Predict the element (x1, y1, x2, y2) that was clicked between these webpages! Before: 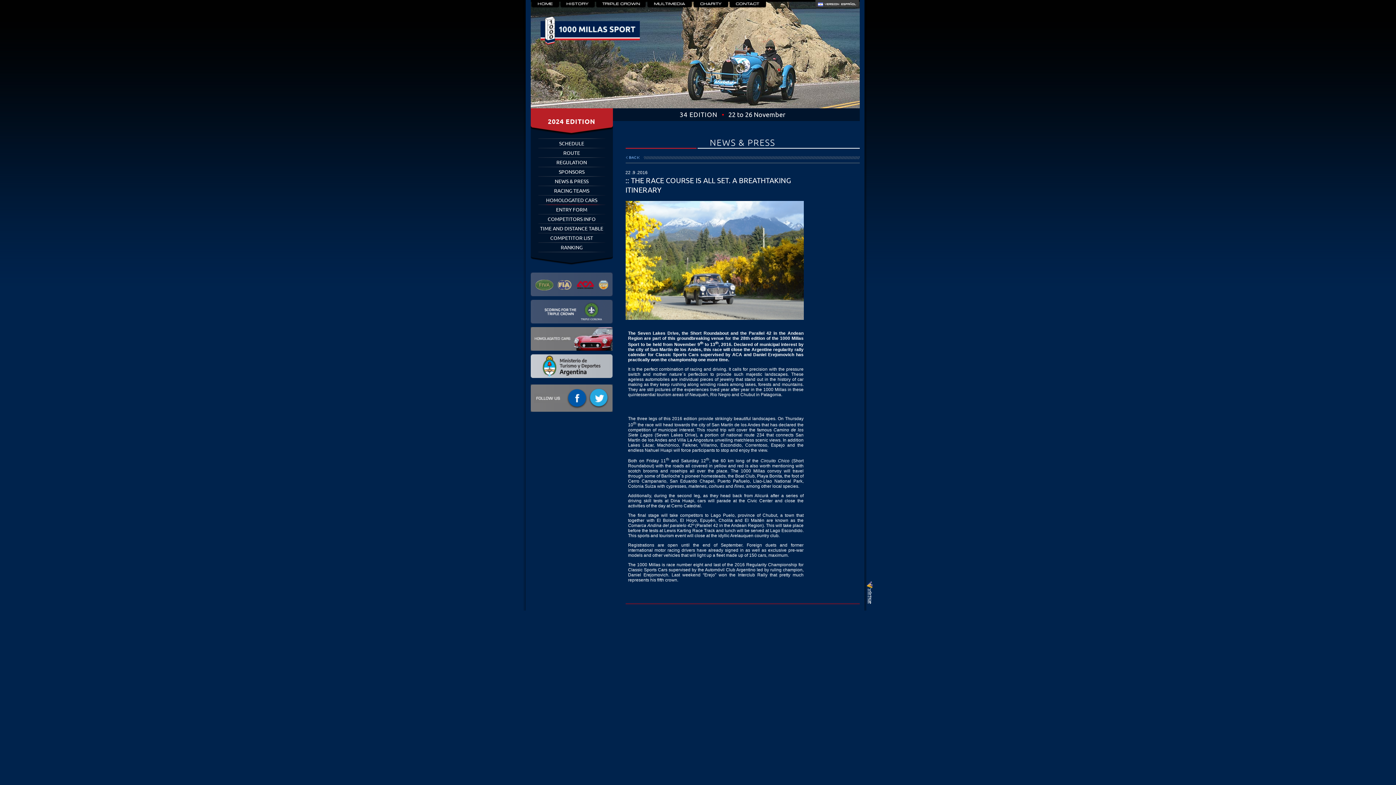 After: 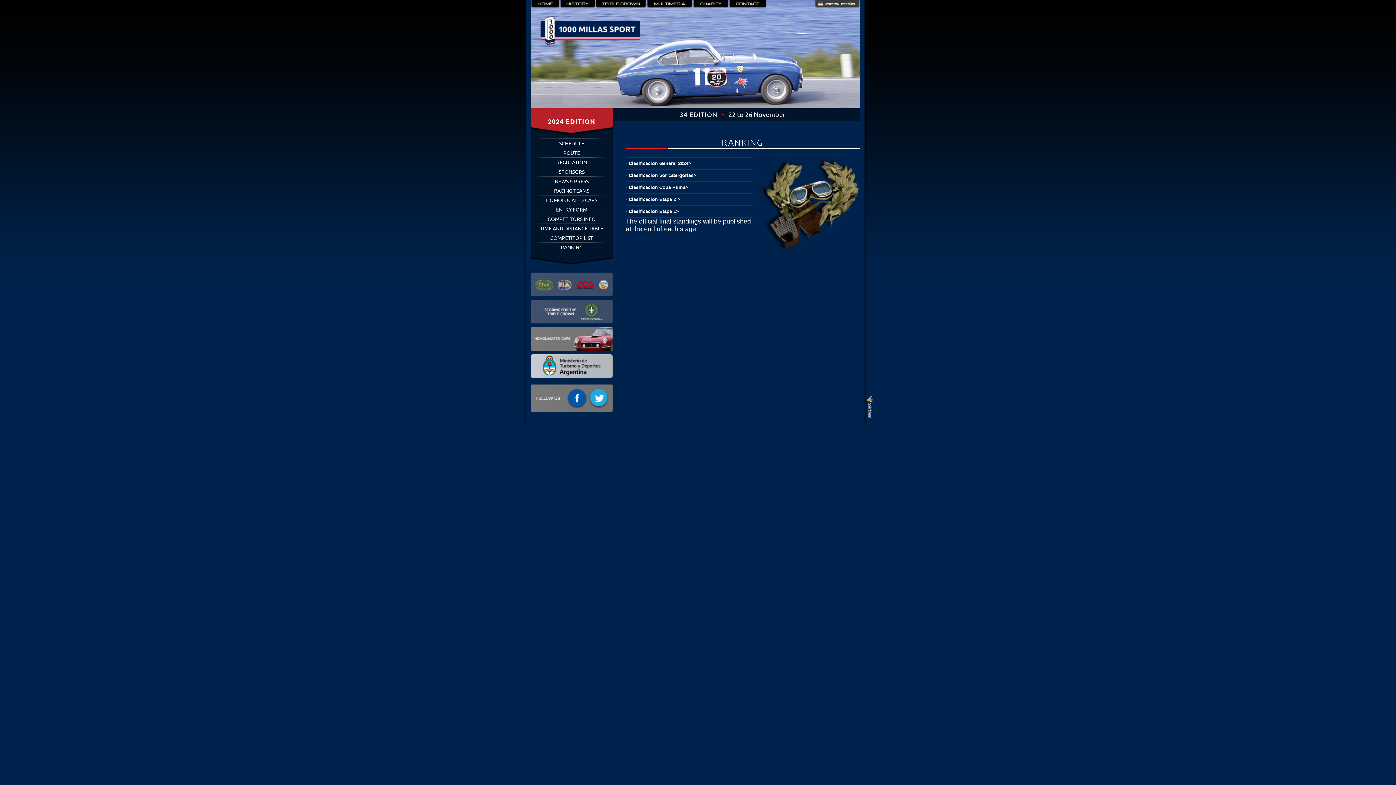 Action: bbox: (560, 244, 582, 250) label: RANKING